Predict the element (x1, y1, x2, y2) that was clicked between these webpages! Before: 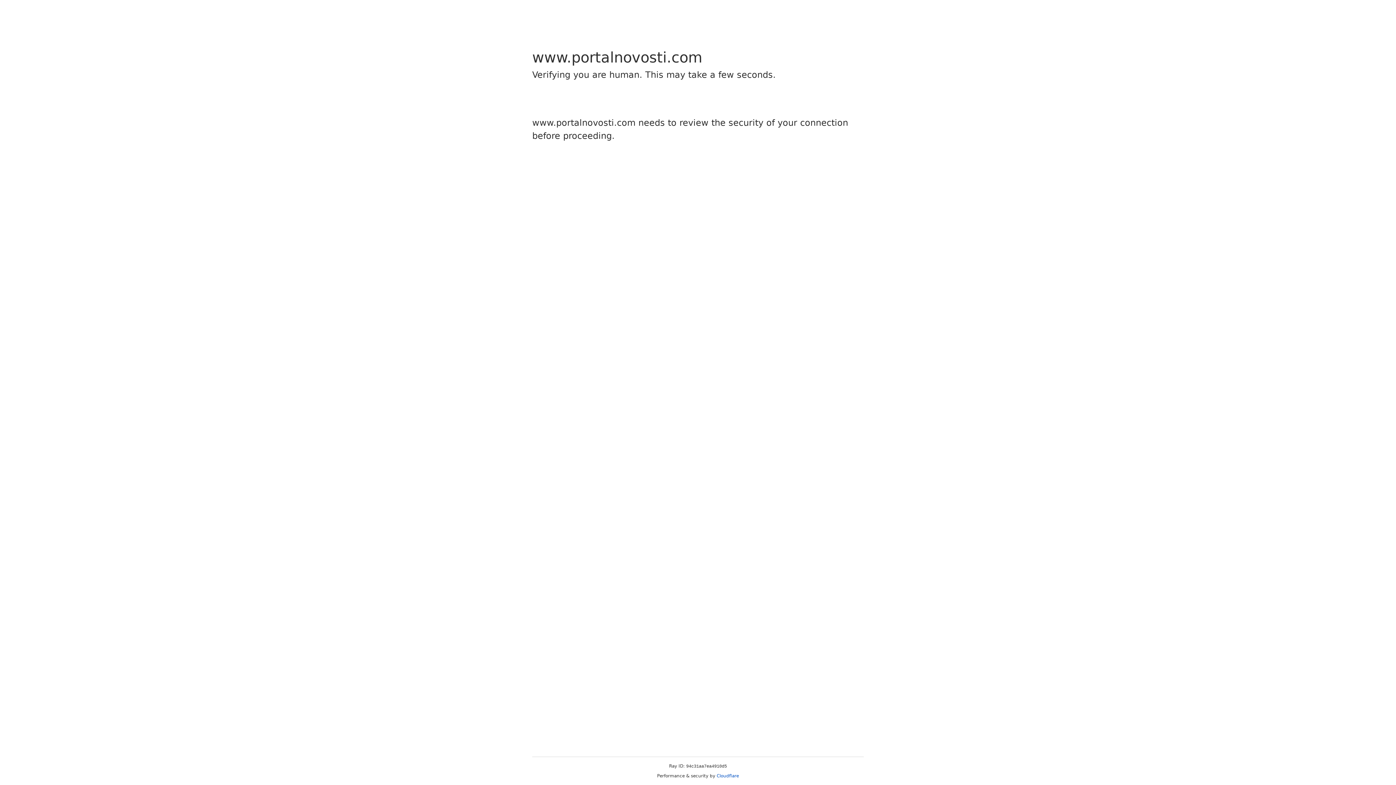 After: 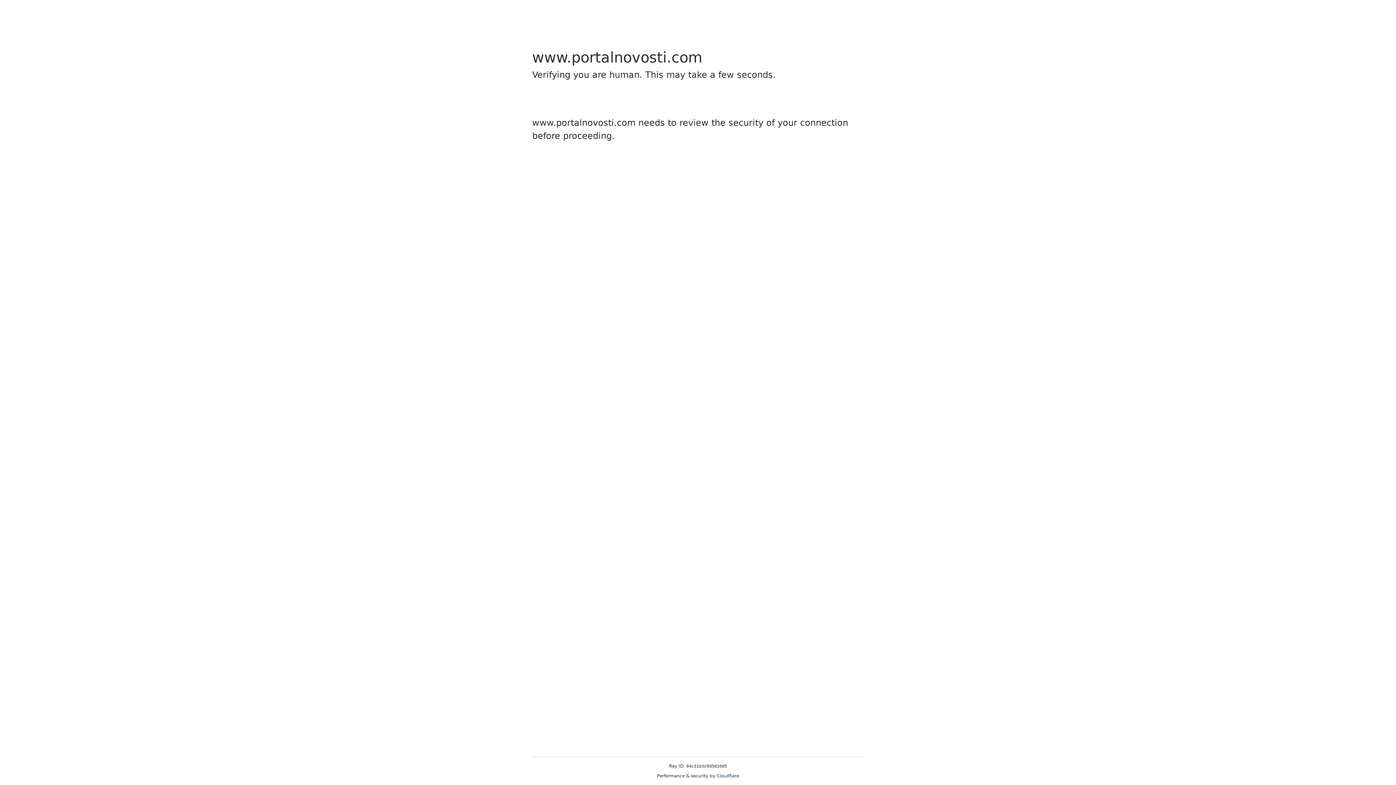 Action: bbox: (716, 773, 739, 778) label: Cloudflare